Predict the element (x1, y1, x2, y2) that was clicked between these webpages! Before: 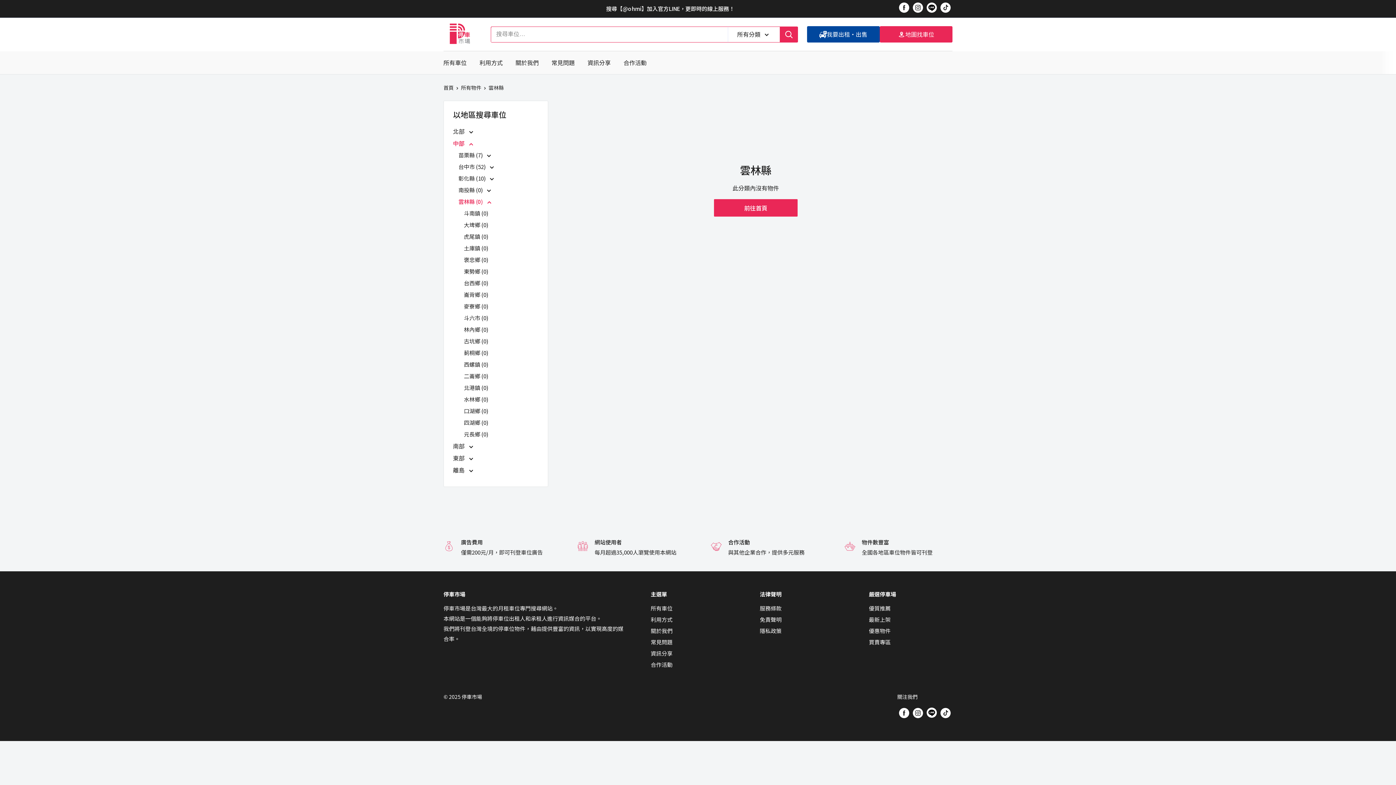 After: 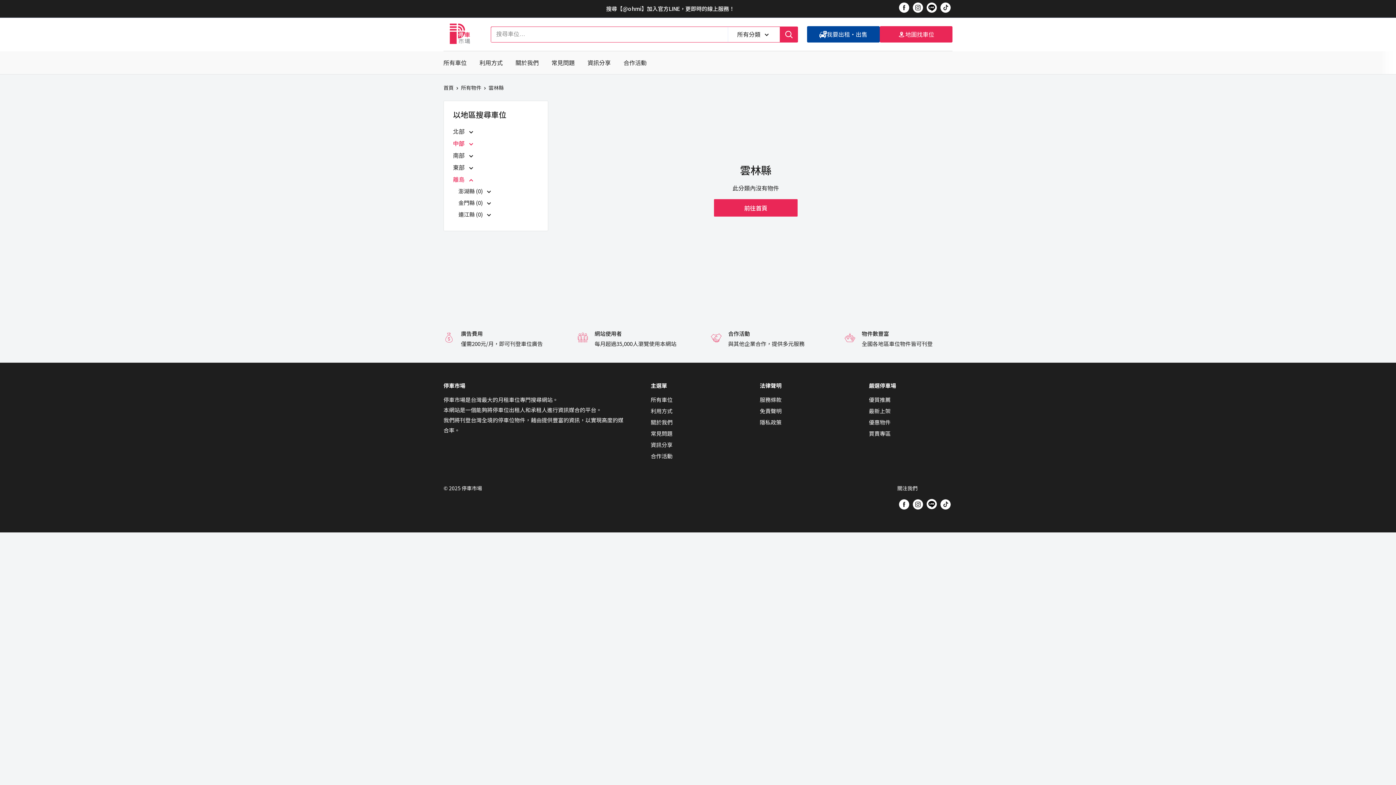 Action: label: 離島  bbox: (453, 464, 538, 476)